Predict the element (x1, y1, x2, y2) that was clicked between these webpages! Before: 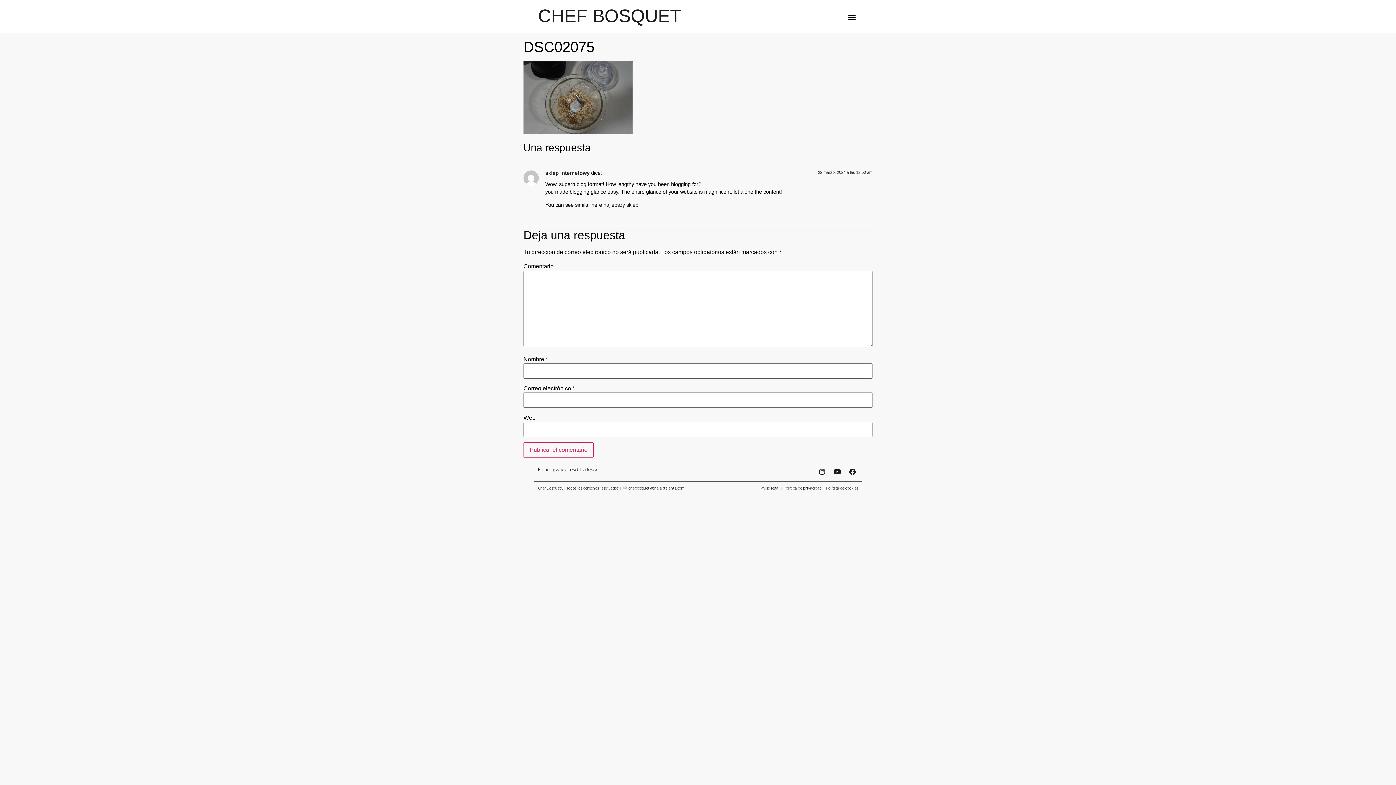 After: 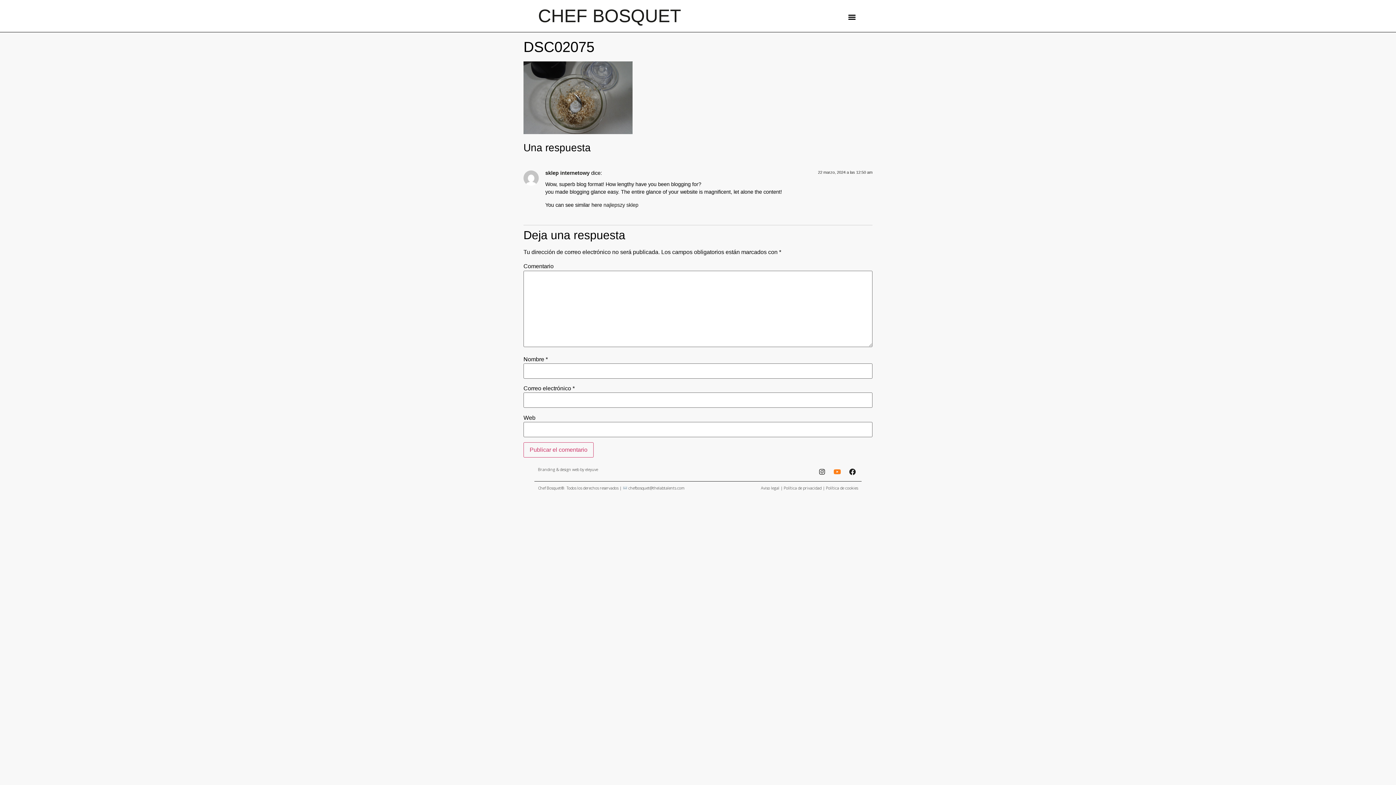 Action: bbox: (832, 466, 842, 477) label: Youtube